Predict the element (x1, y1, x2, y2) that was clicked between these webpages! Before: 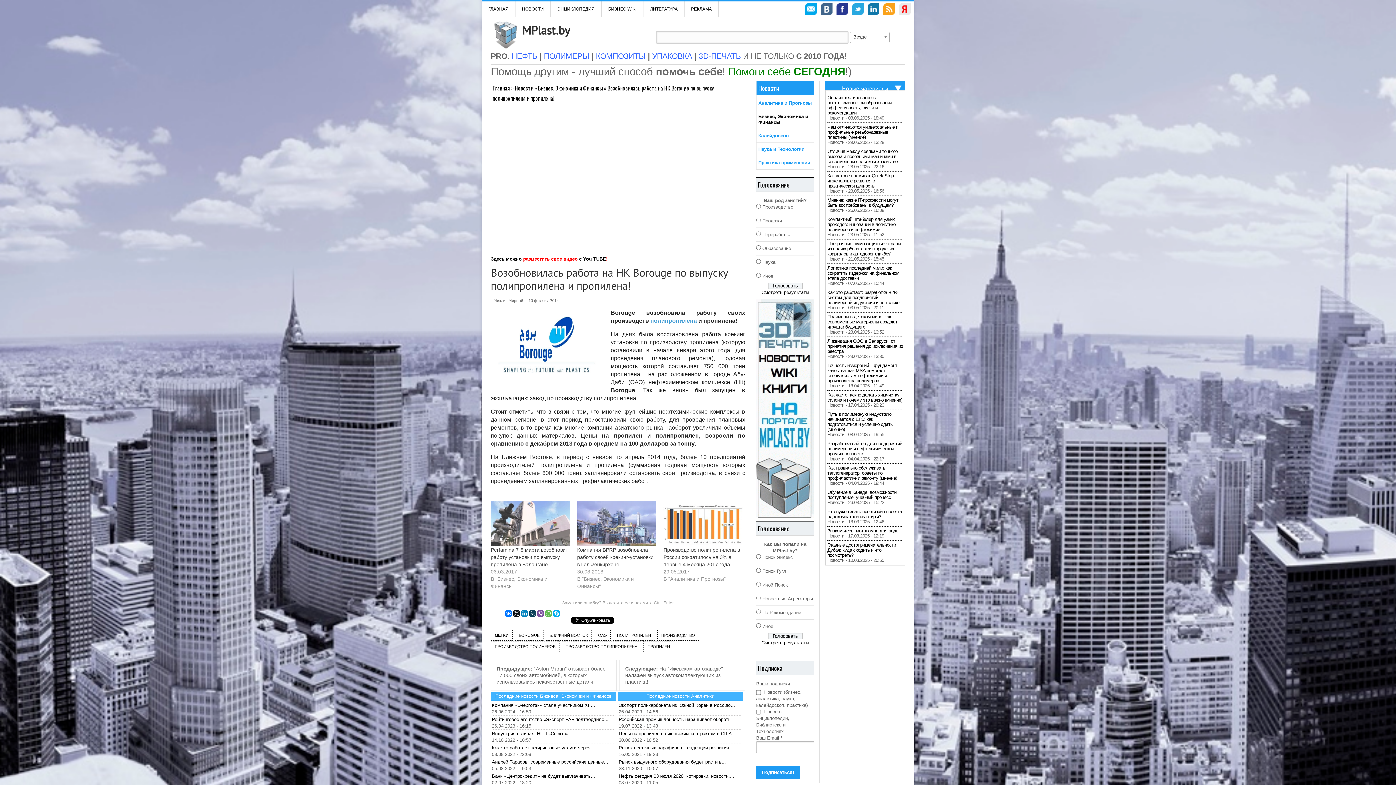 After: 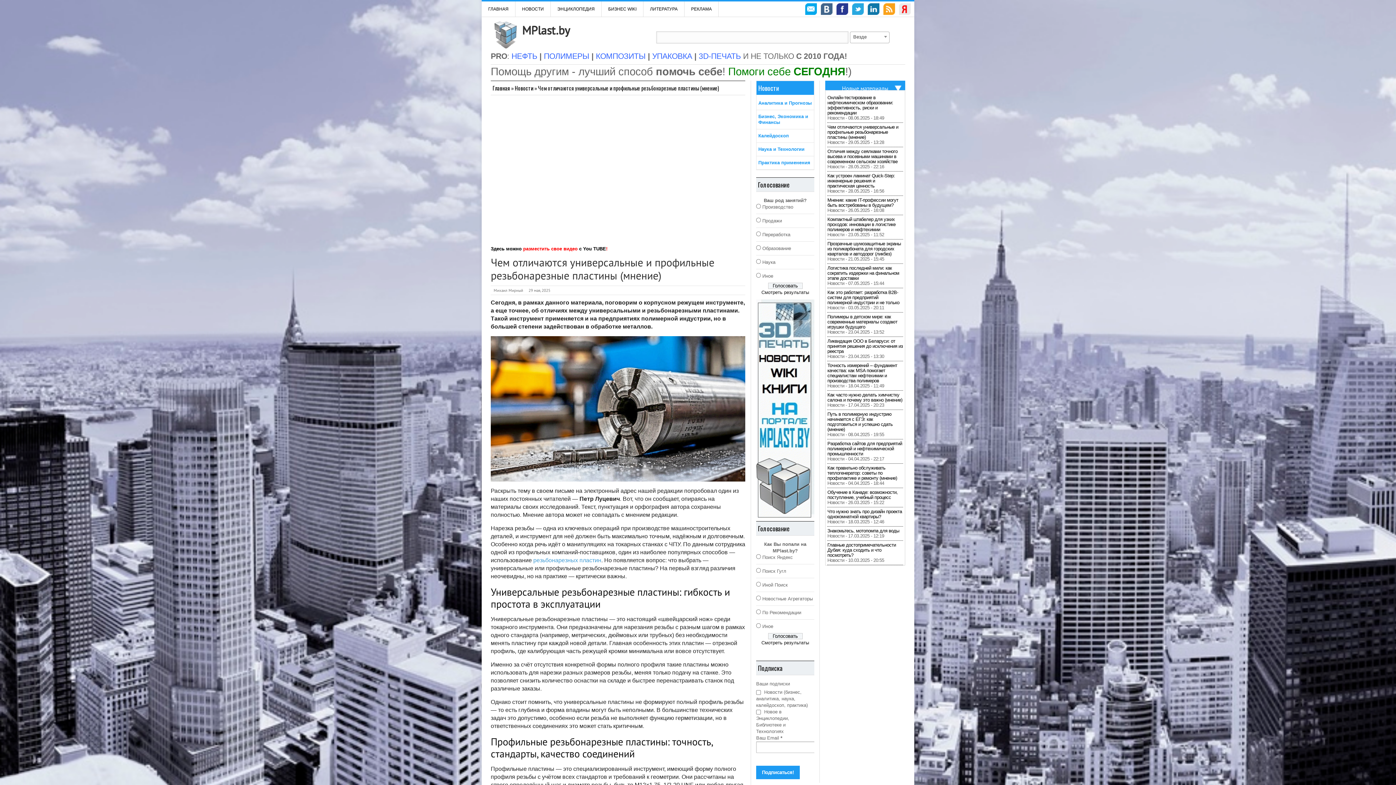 Action: label: Чем отличаются универсальные и профильные резьбонарезные пластины (мнение) bbox: (827, 124, 898, 140)